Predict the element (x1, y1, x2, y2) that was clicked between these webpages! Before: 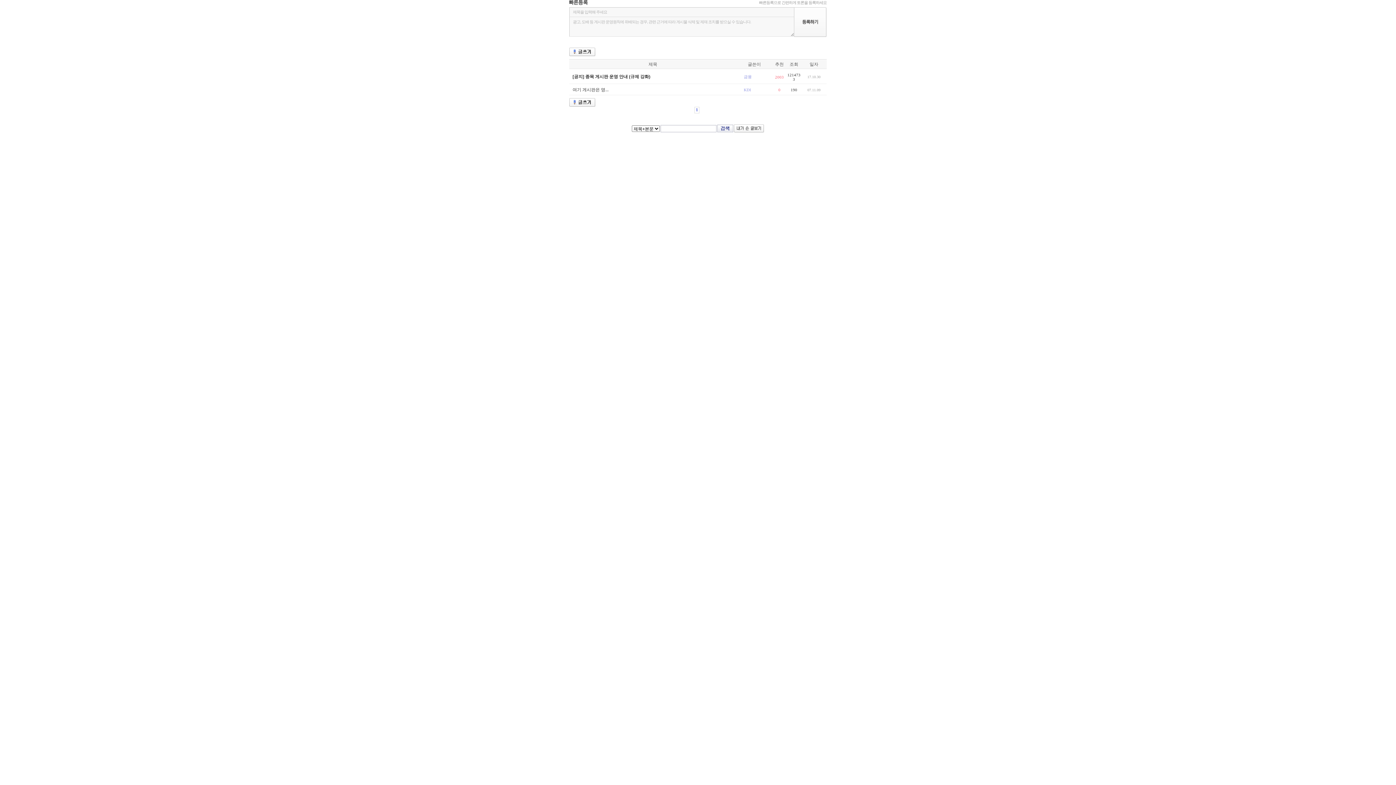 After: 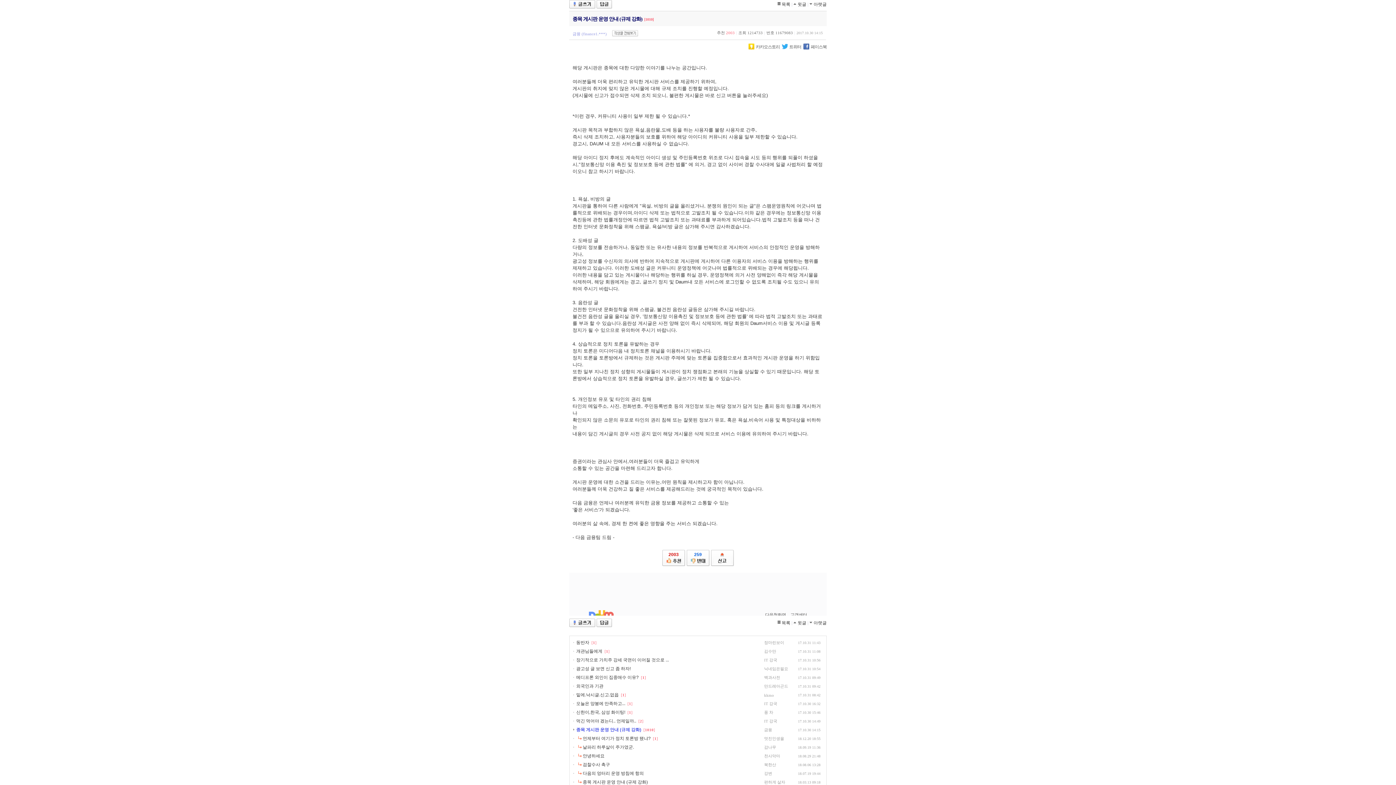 Action: label: [공지] 종목 게시판 운영 안내 (규제 강화) bbox: (572, 74, 650, 79)